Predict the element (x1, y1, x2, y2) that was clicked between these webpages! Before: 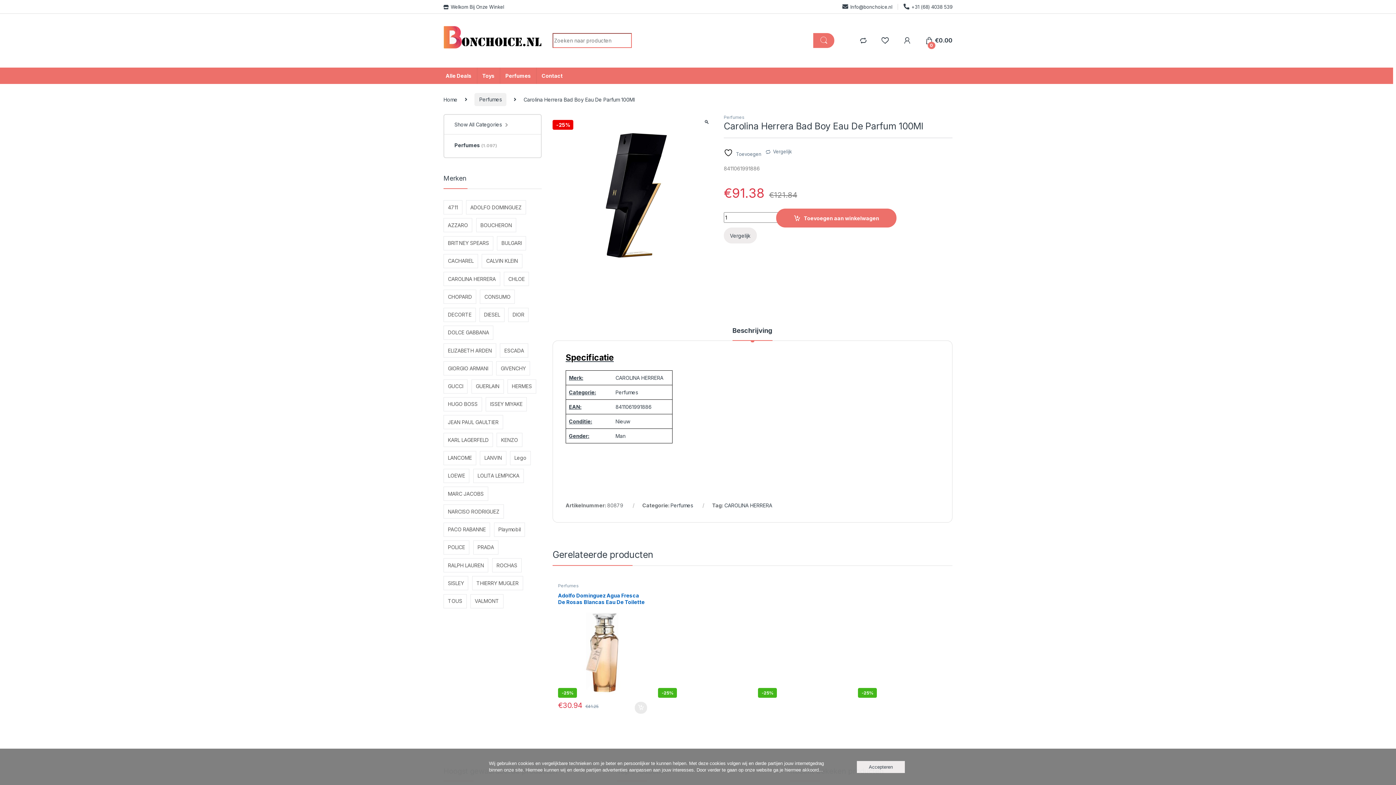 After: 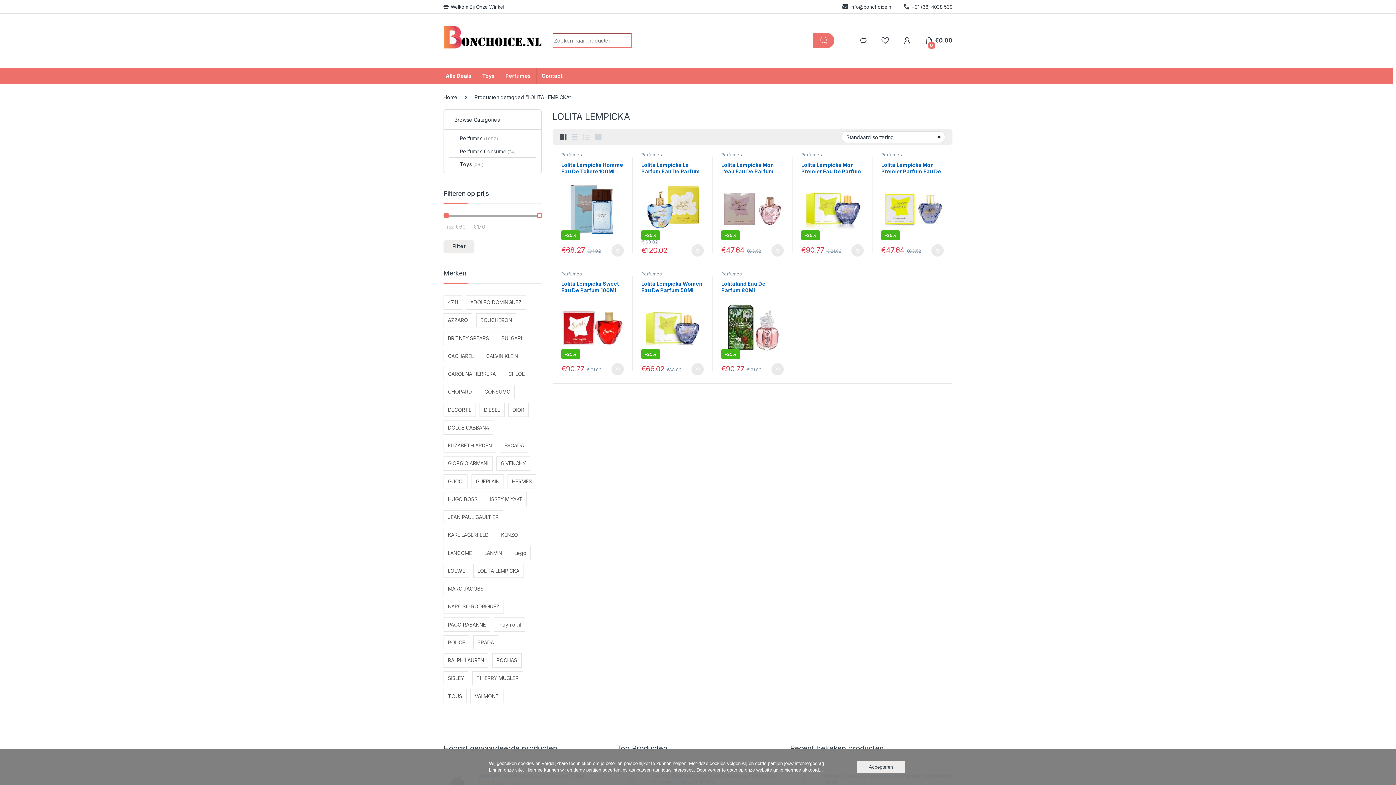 Action: label: LOLITA LEMPICKA (8 items) bbox: (473, 469, 523, 483)